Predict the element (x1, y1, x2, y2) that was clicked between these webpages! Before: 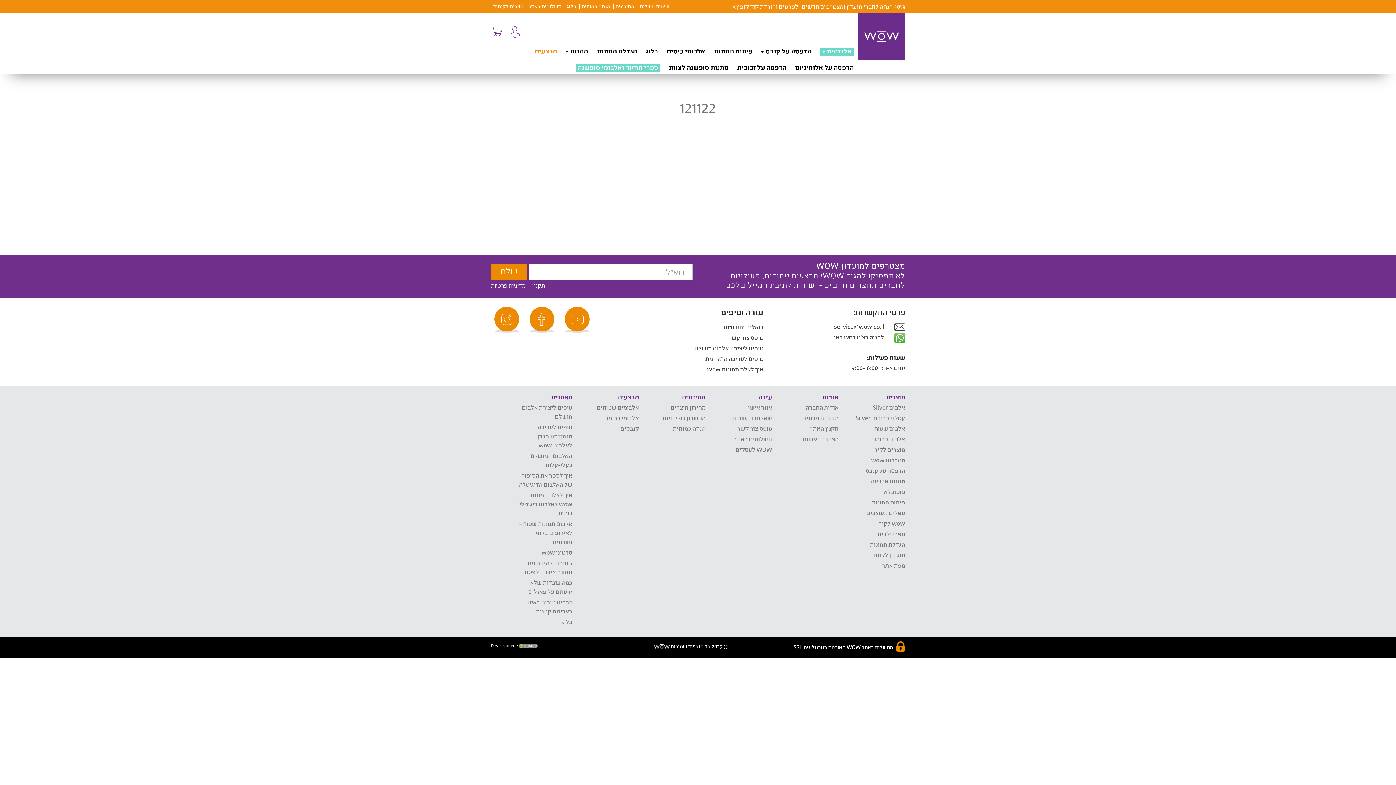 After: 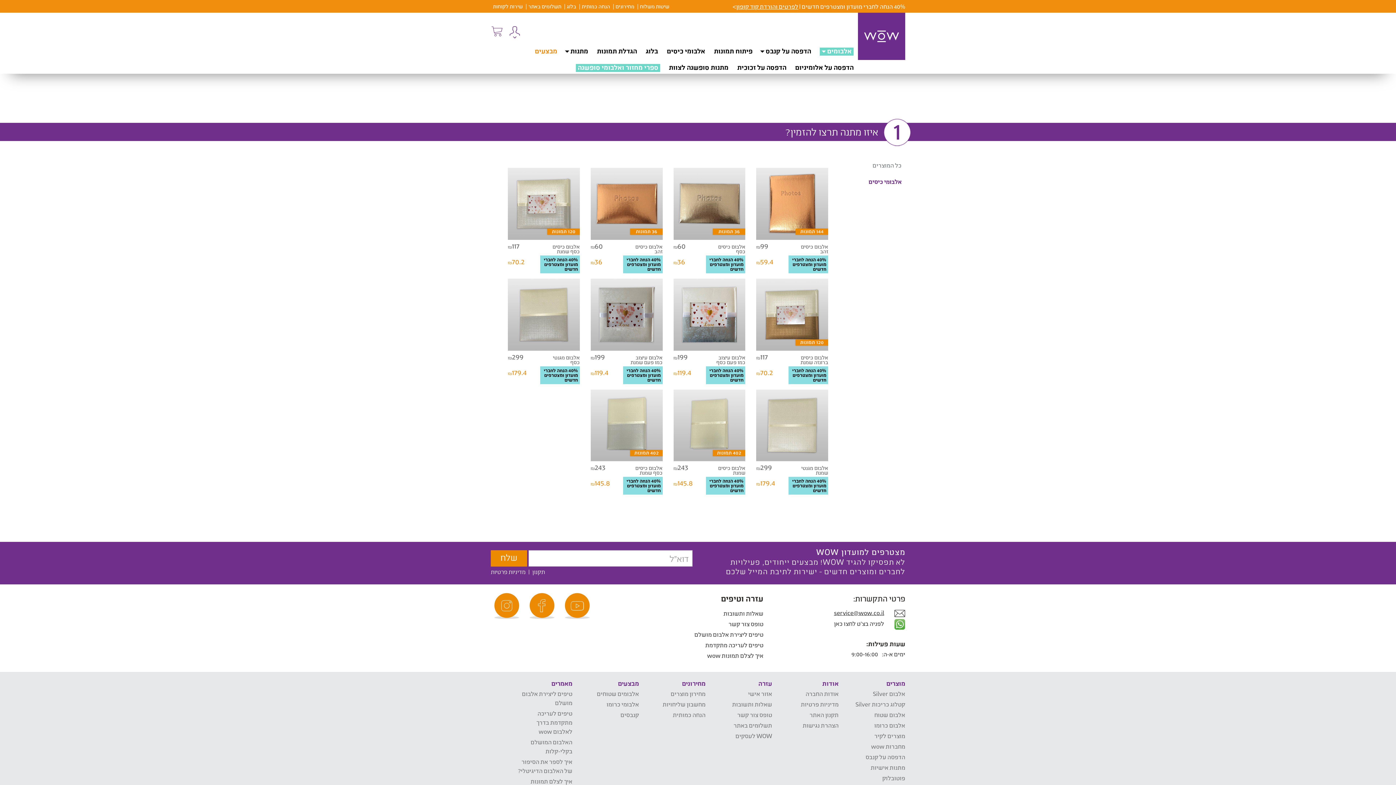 Action: bbox: (666, 41, 705, 57) label: אלבומי כיסים